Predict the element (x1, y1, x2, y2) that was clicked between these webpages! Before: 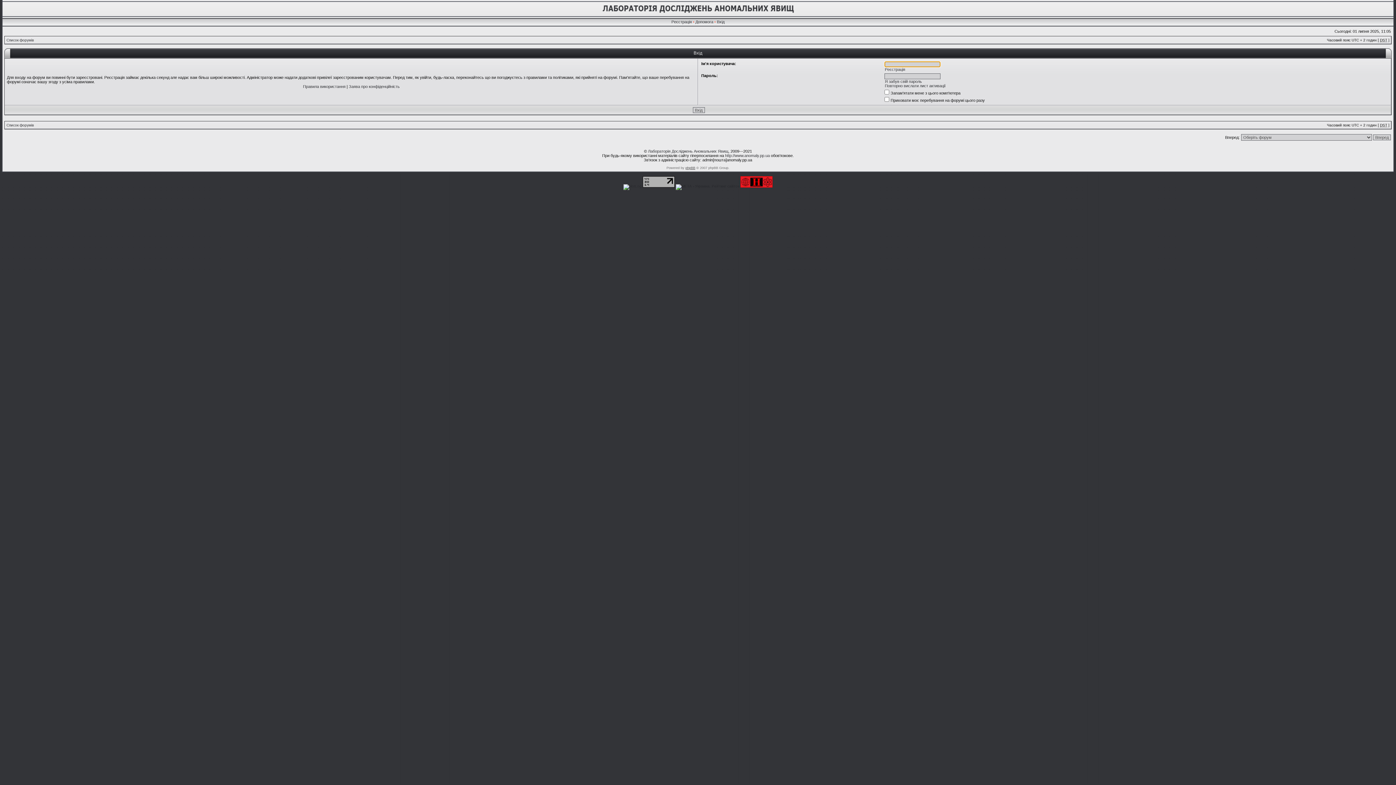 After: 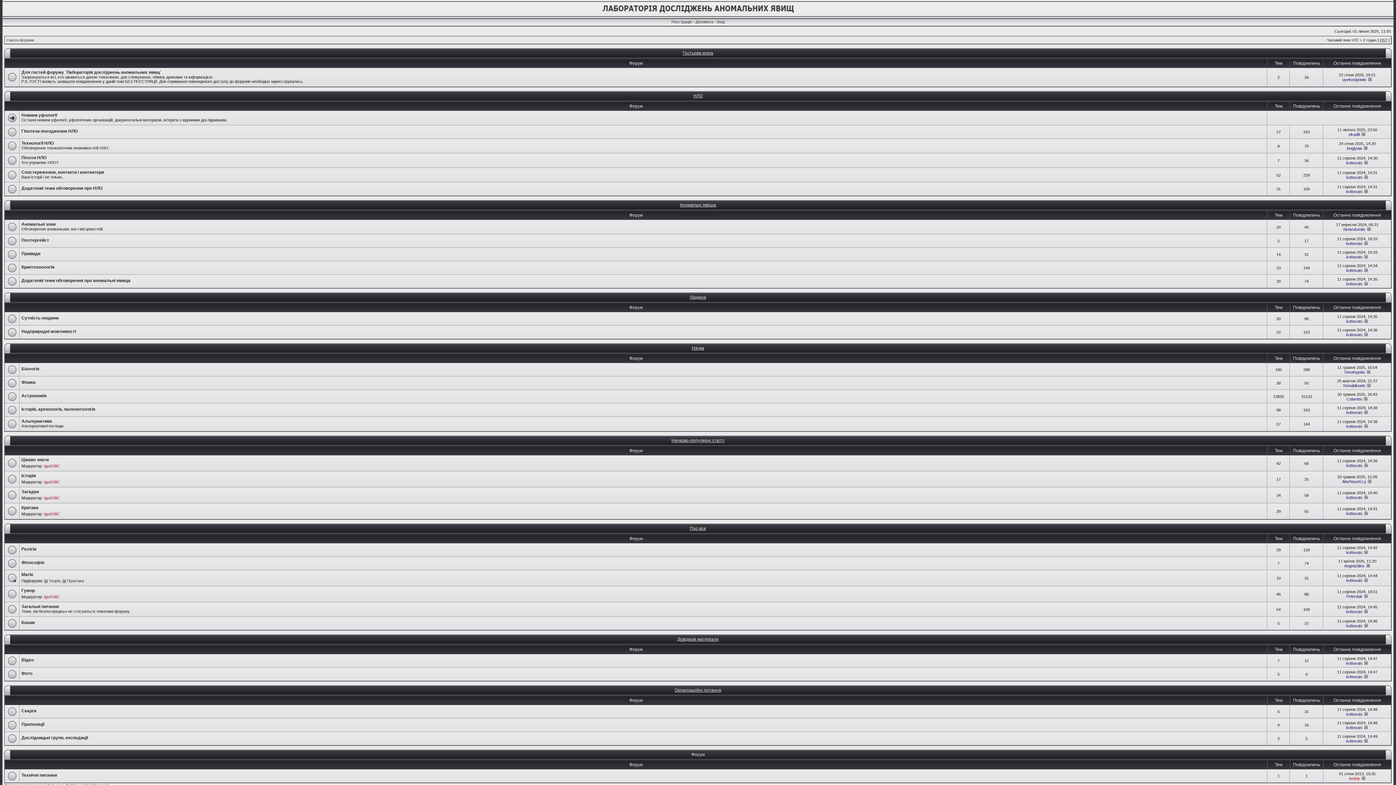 Action: label: Список форумів bbox: (6, 123, 33, 127)